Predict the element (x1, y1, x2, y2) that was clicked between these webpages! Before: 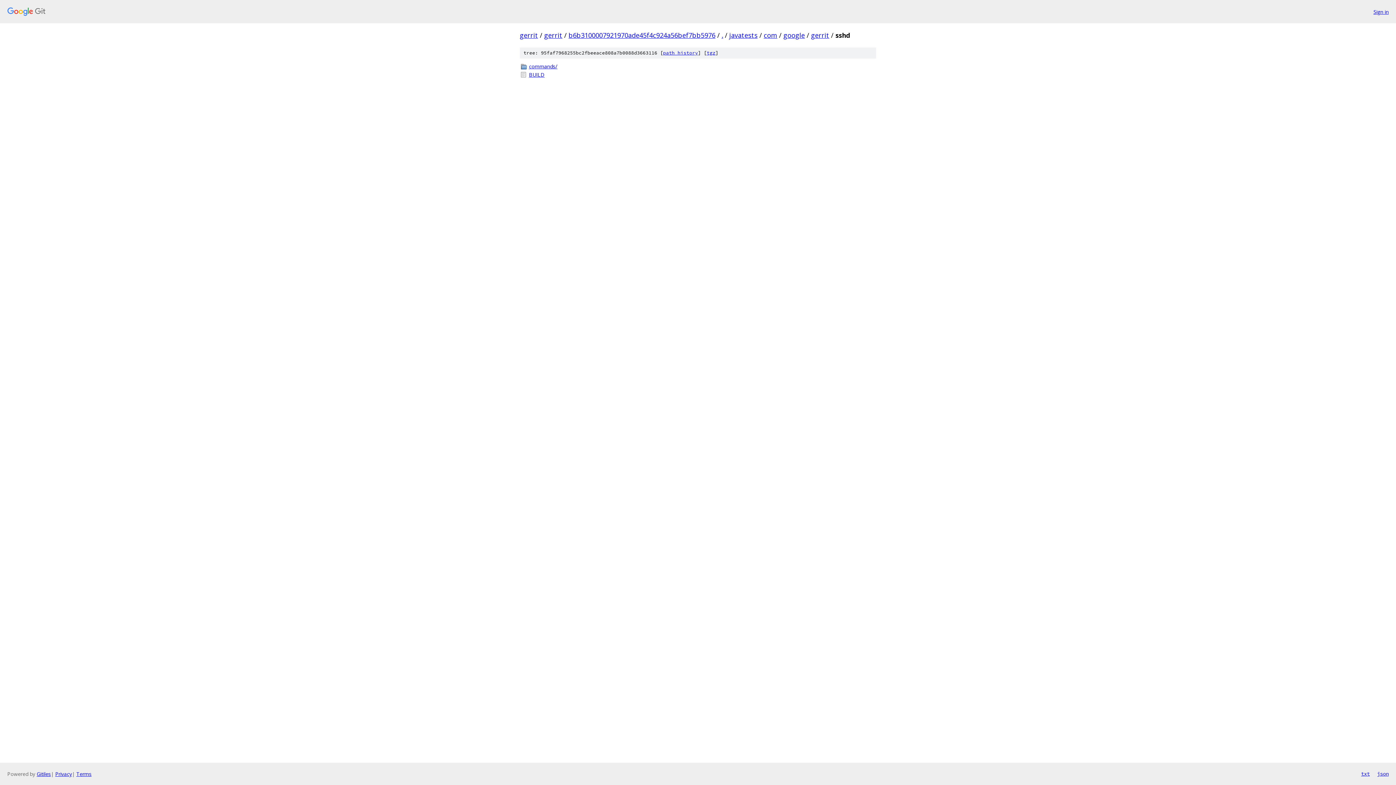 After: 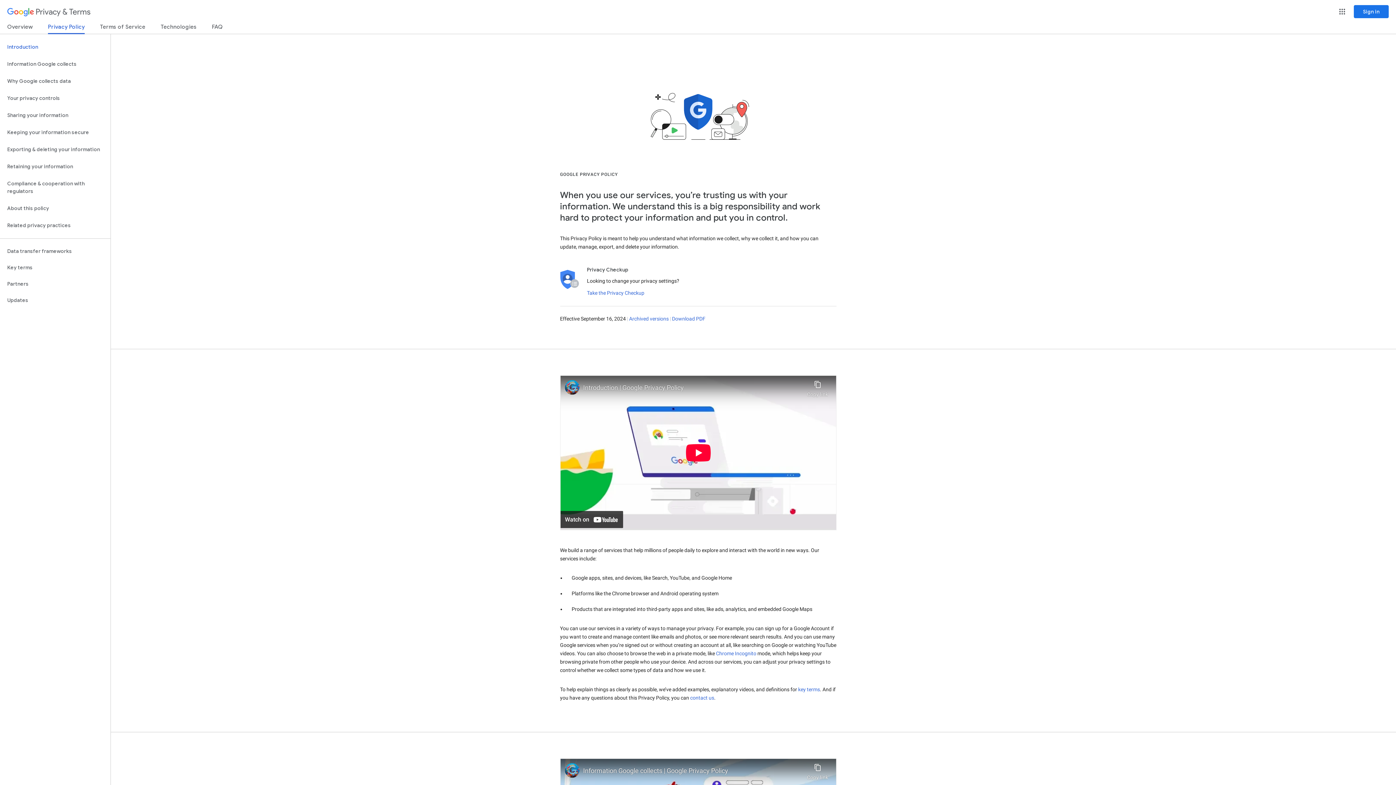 Action: bbox: (55, 770, 72, 777) label: Privacy